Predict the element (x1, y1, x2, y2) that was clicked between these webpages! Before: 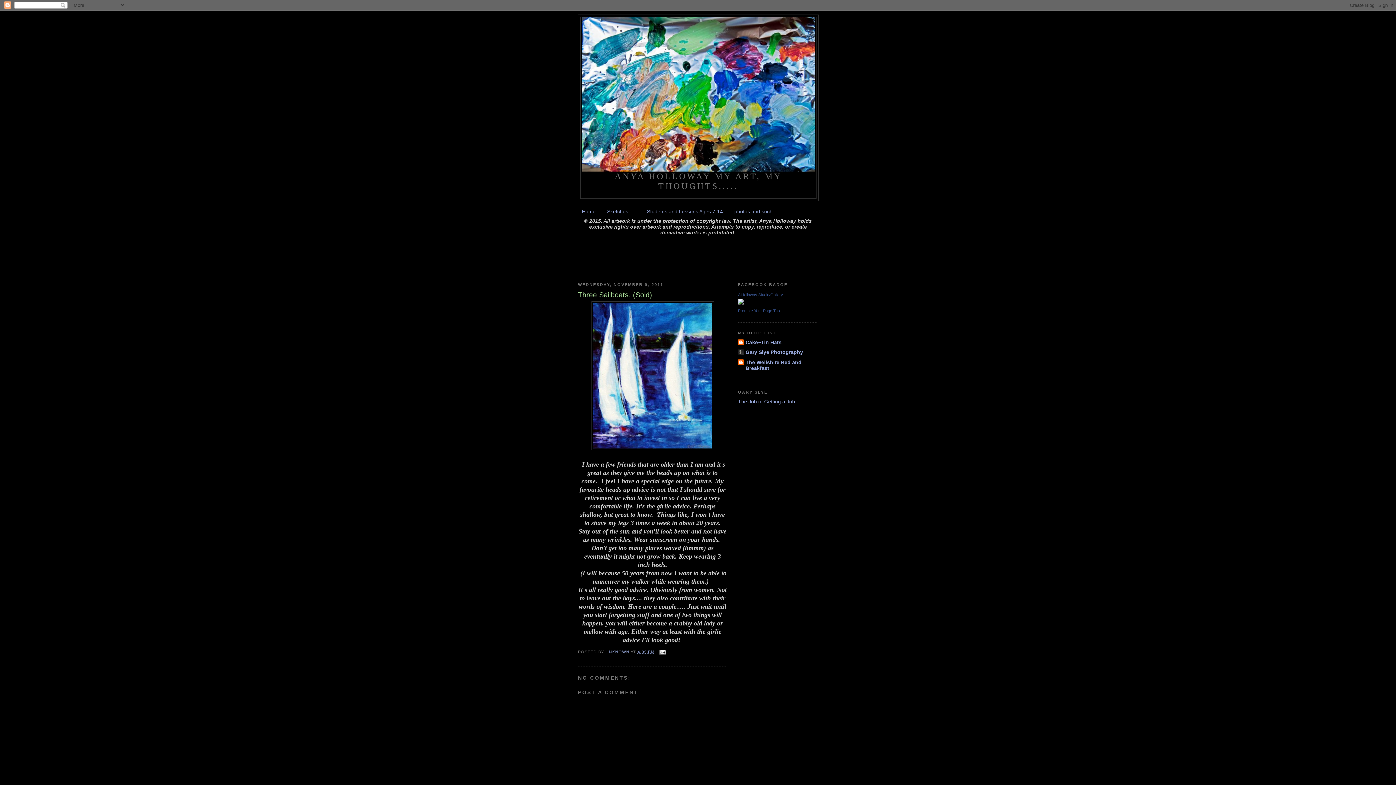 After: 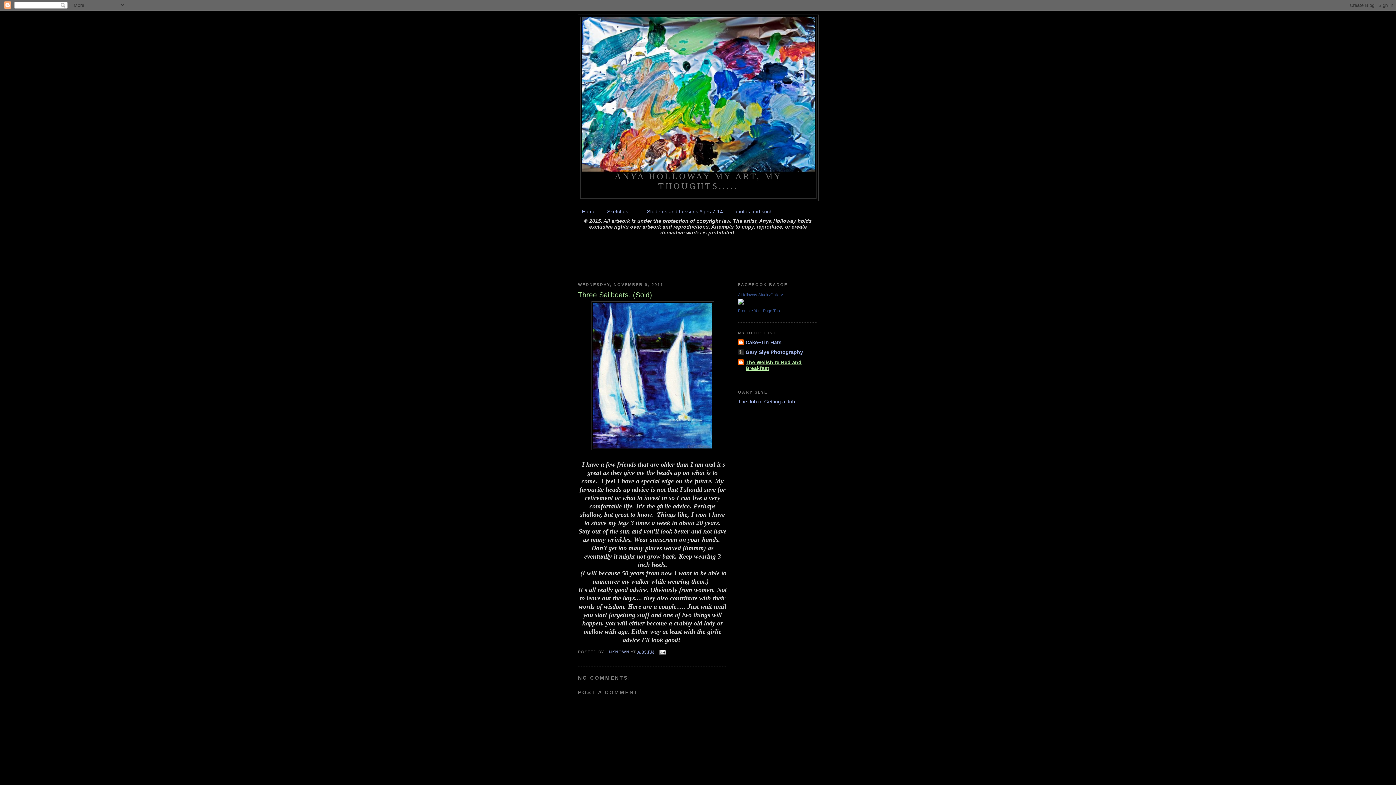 Action: label: The Wellshire Bed and Breakfast bbox: (745, 359, 801, 371)